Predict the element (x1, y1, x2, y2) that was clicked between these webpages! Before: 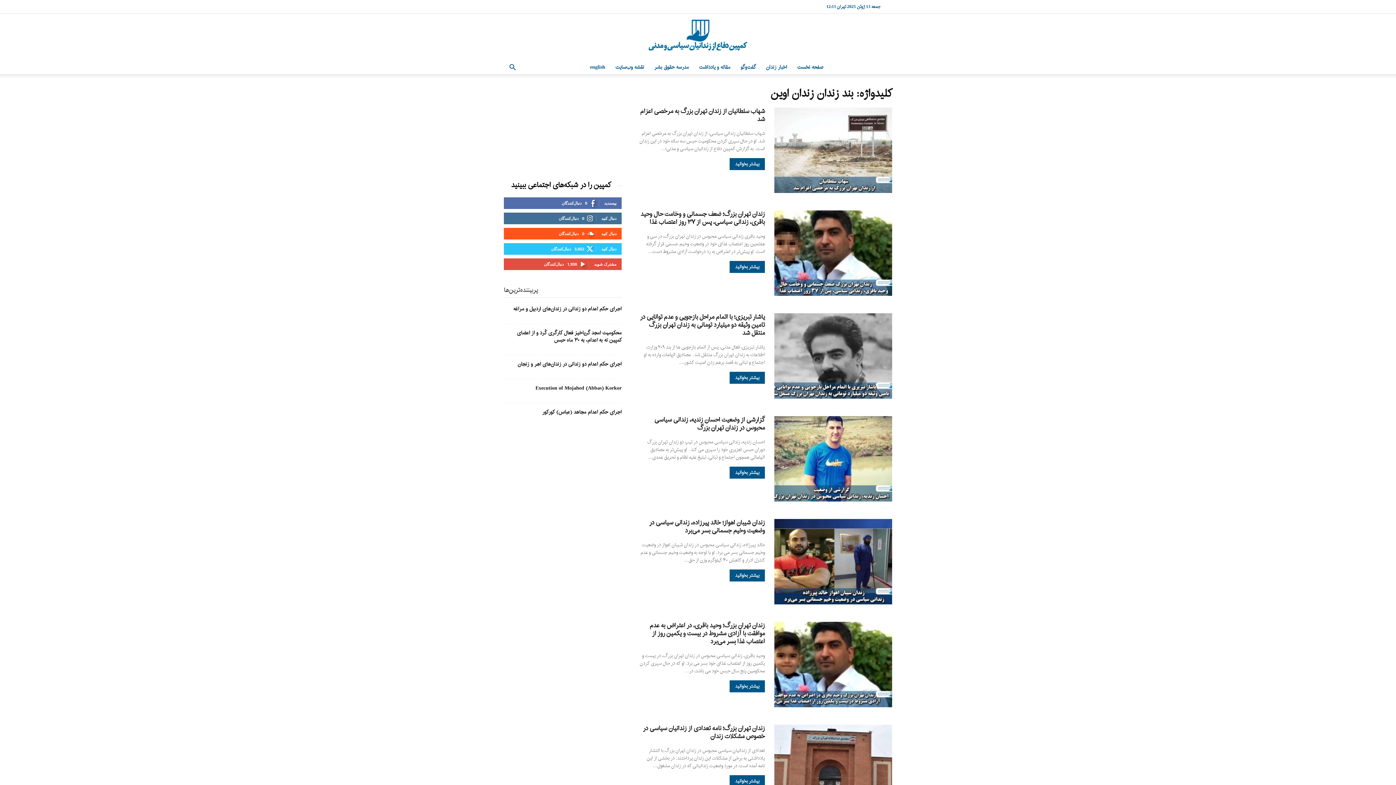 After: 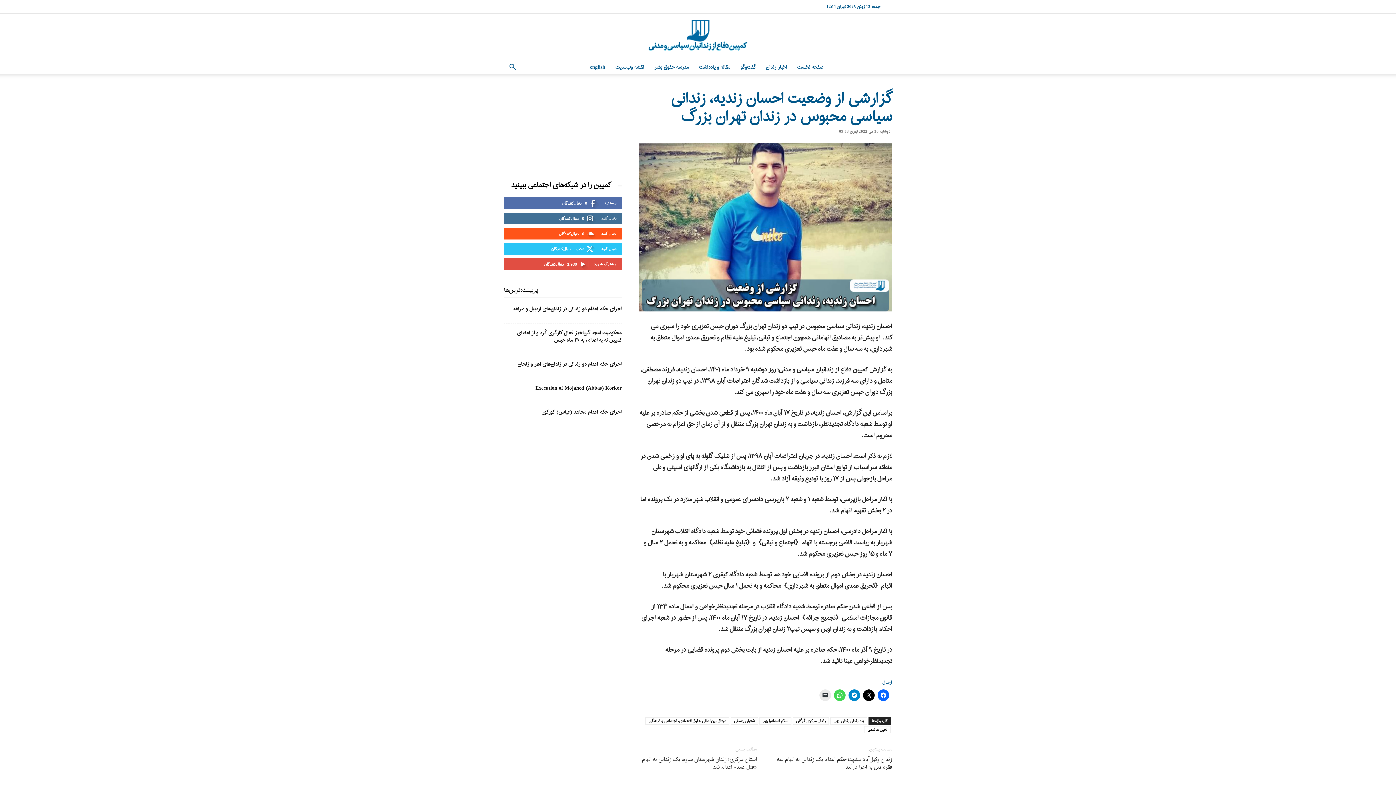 Action: bbox: (654, 414, 765, 433) label: گزارشی از وضعیت احسان زندیه، زندانی سیاسی محبوس در زندان تهران بزرگ